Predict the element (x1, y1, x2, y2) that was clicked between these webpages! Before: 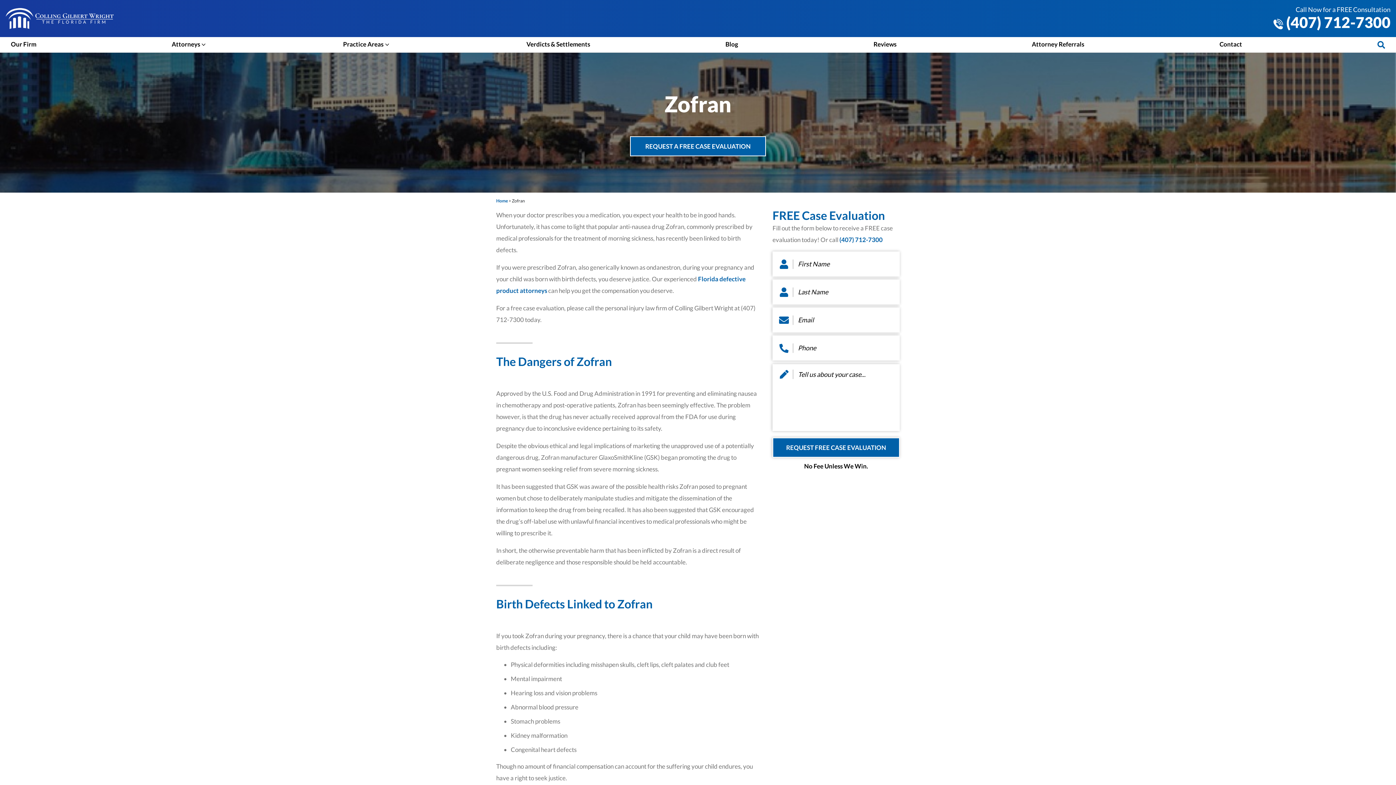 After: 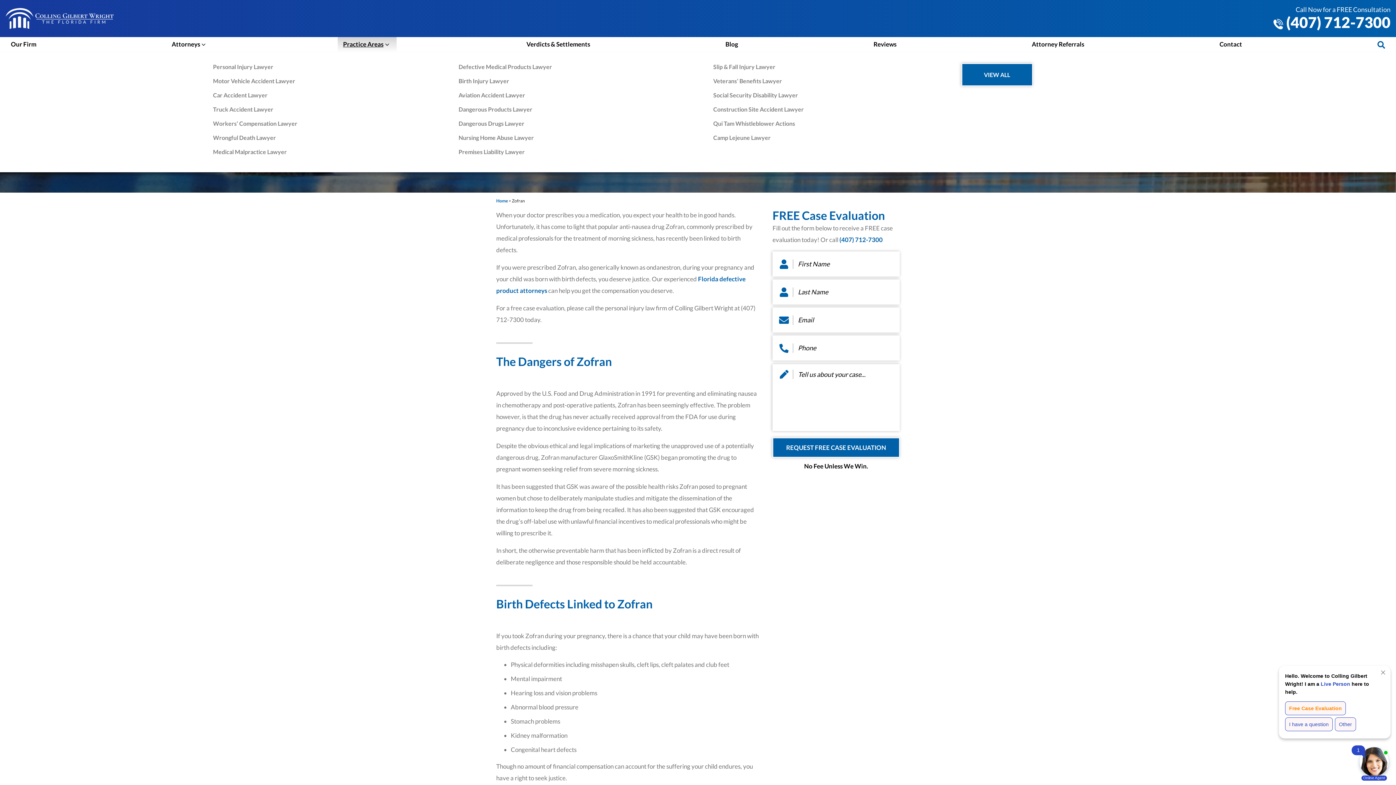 Action: label: Practice Areas bbox: (337, 40, 396, 48)